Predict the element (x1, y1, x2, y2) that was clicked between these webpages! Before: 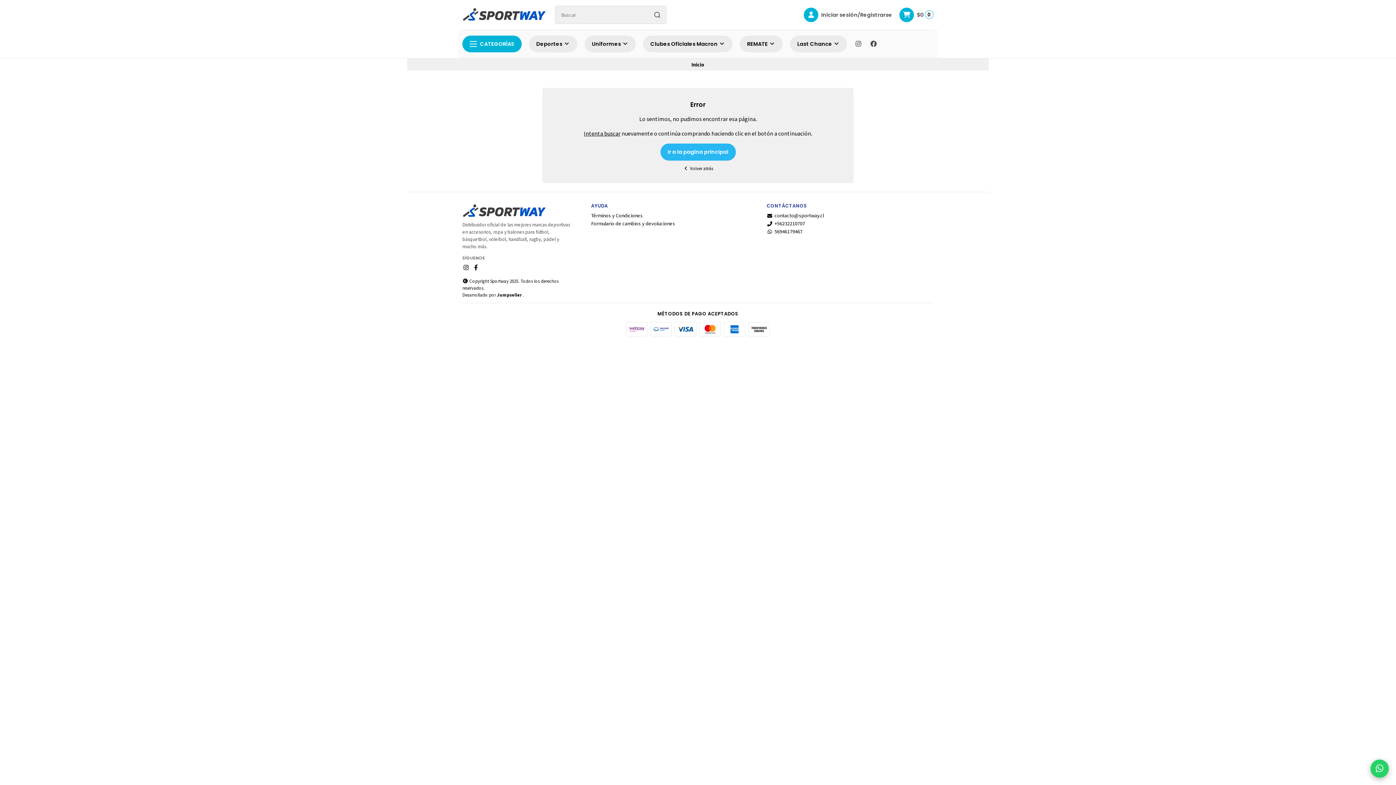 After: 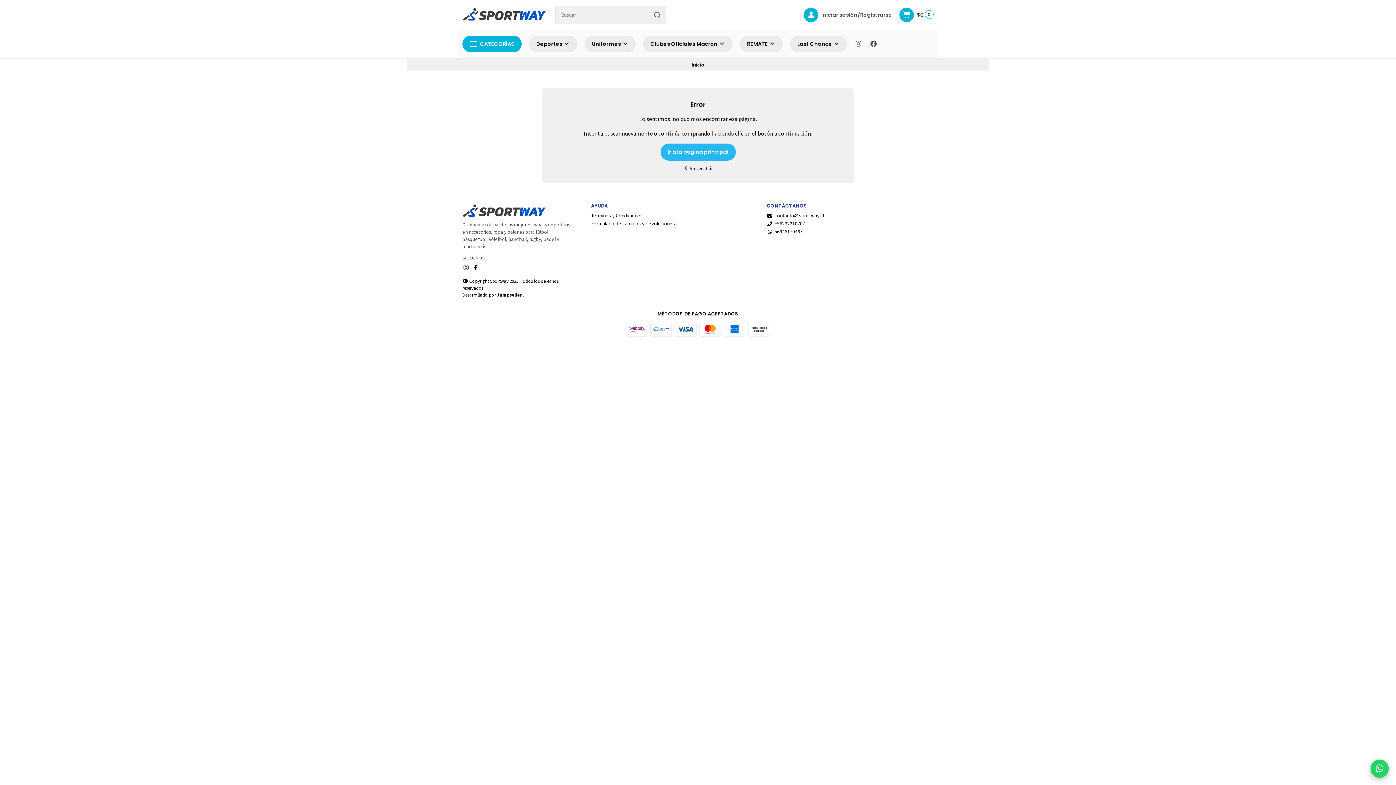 Action: bbox: (462, 263, 469, 271)